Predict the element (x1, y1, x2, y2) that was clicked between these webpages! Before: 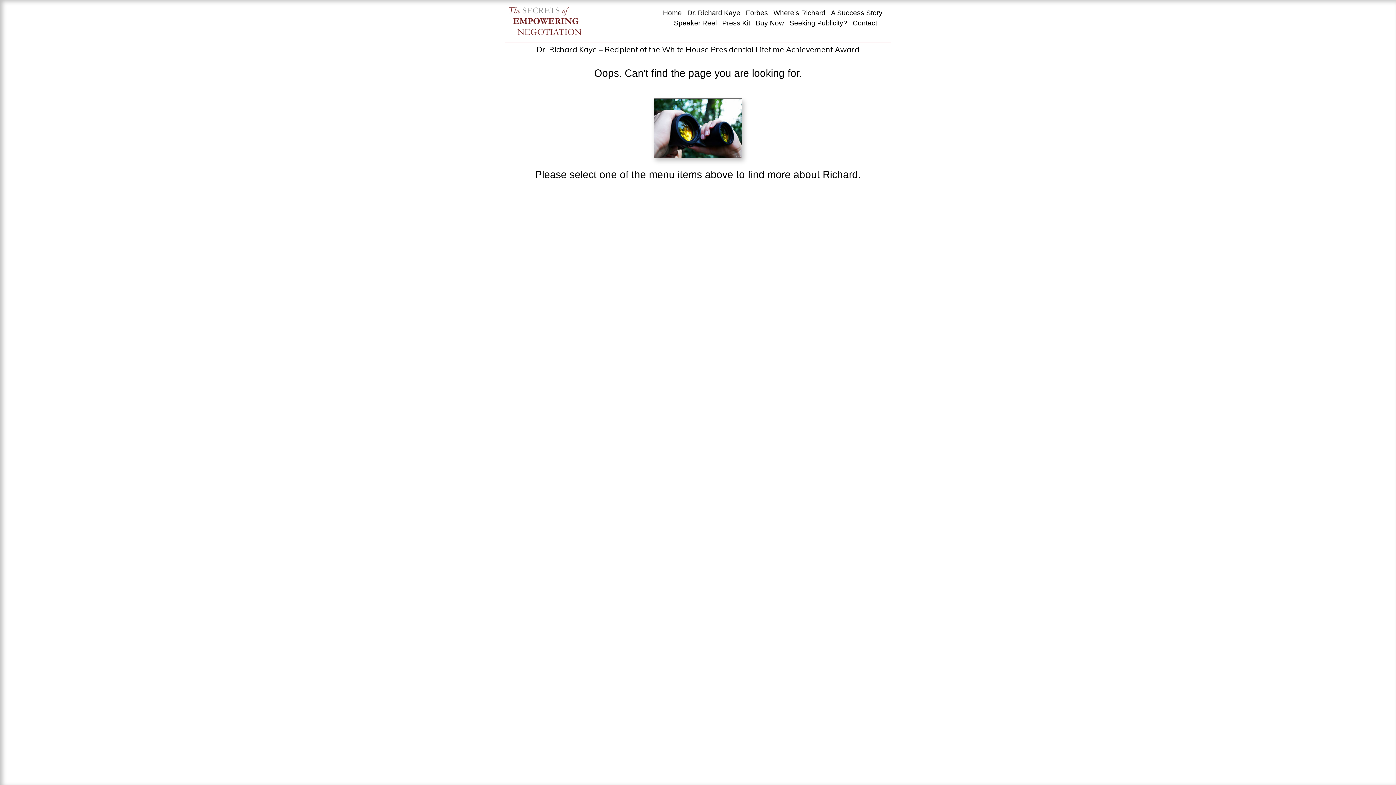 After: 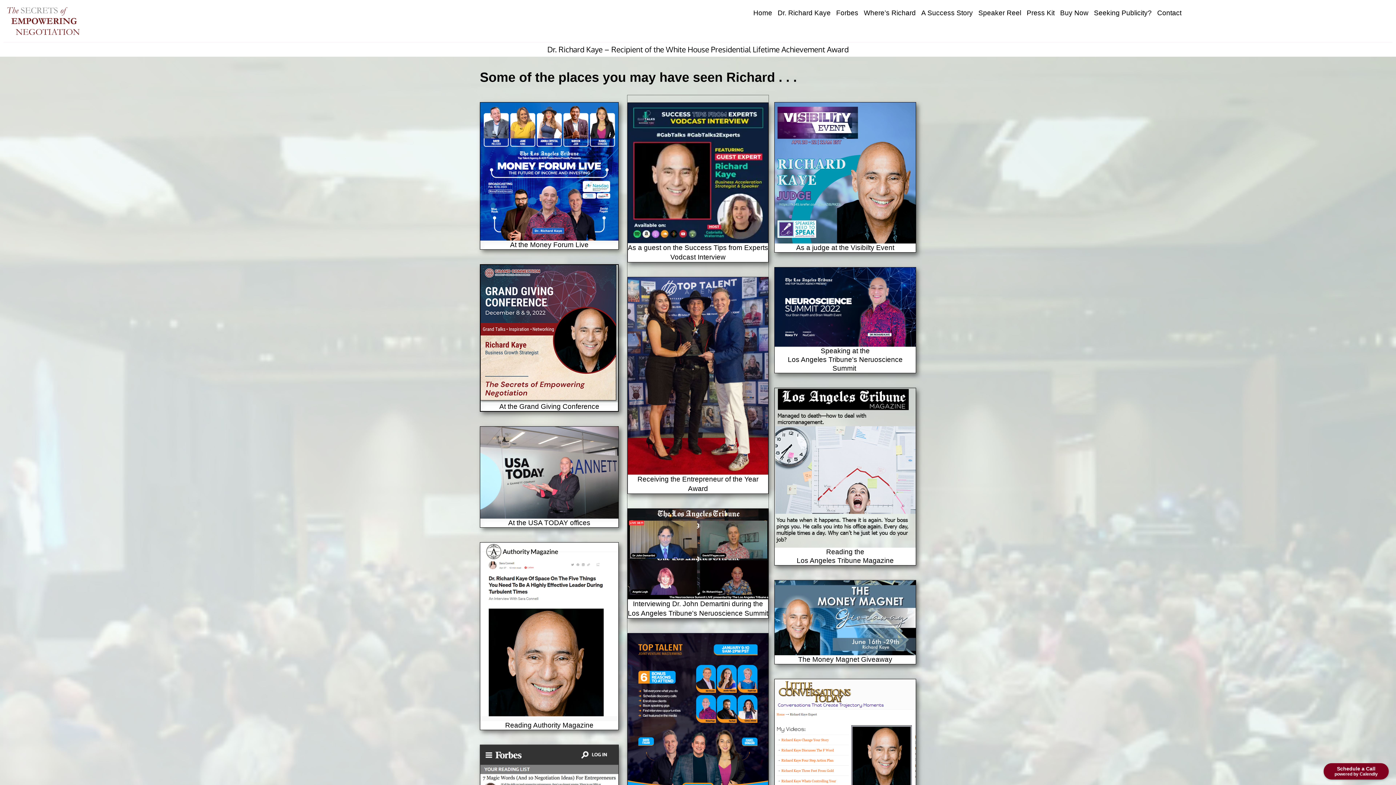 Action: bbox: (773, 8, 825, 17) label: Where’s Richard